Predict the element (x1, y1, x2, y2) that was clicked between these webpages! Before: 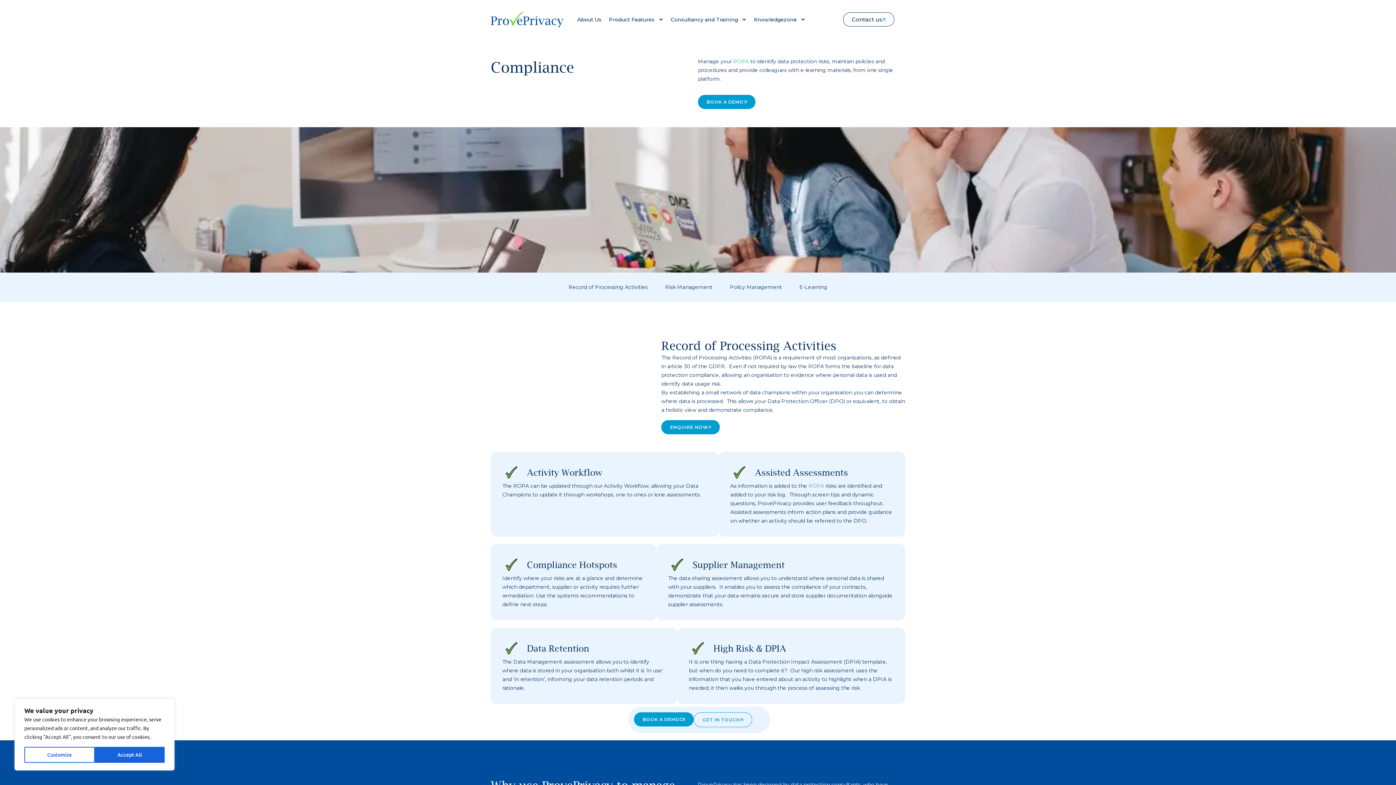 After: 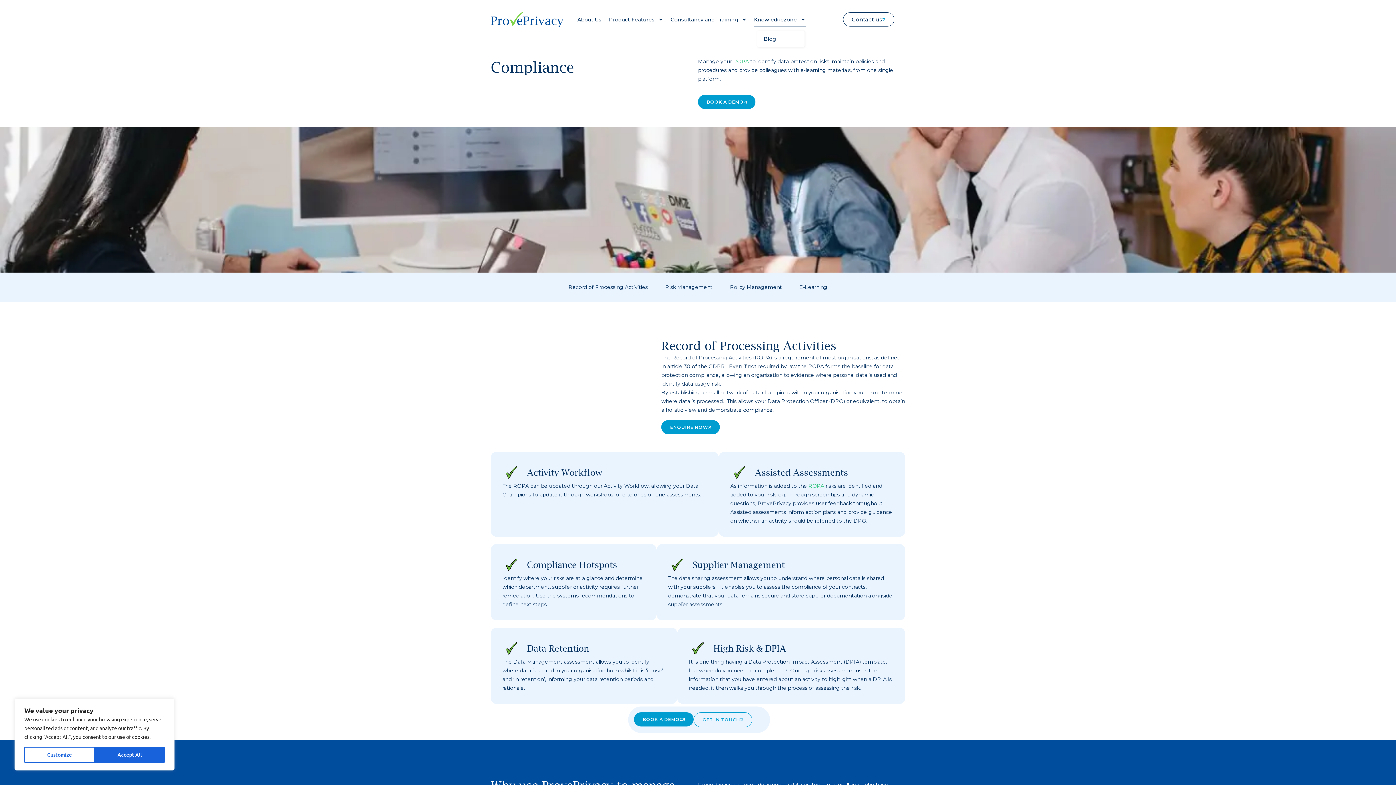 Action: label: Knowledgezone bbox: (754, 12, 805, 26)